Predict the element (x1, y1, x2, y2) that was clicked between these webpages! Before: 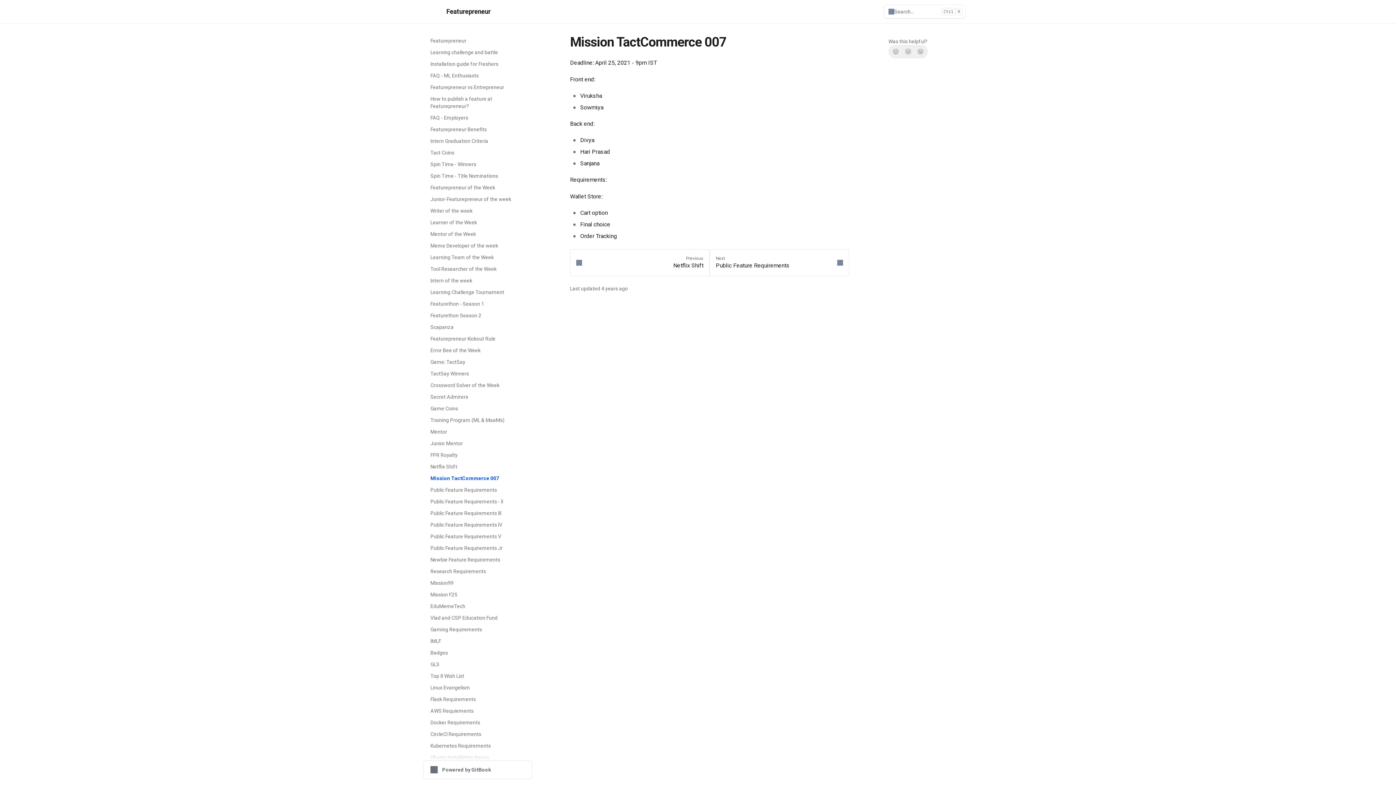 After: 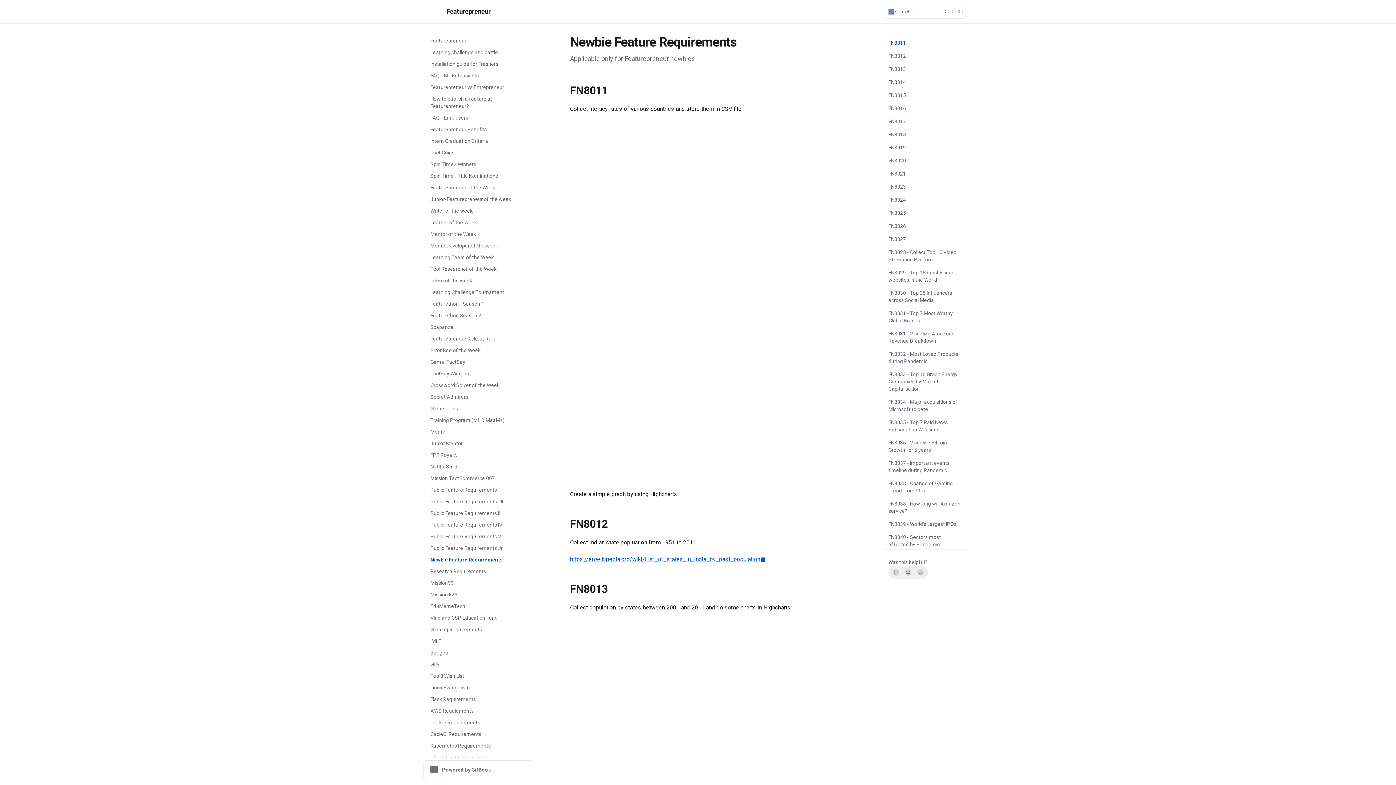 Action: bbox: (426, 554, 532, 565) label: Newbie Feature Requirements